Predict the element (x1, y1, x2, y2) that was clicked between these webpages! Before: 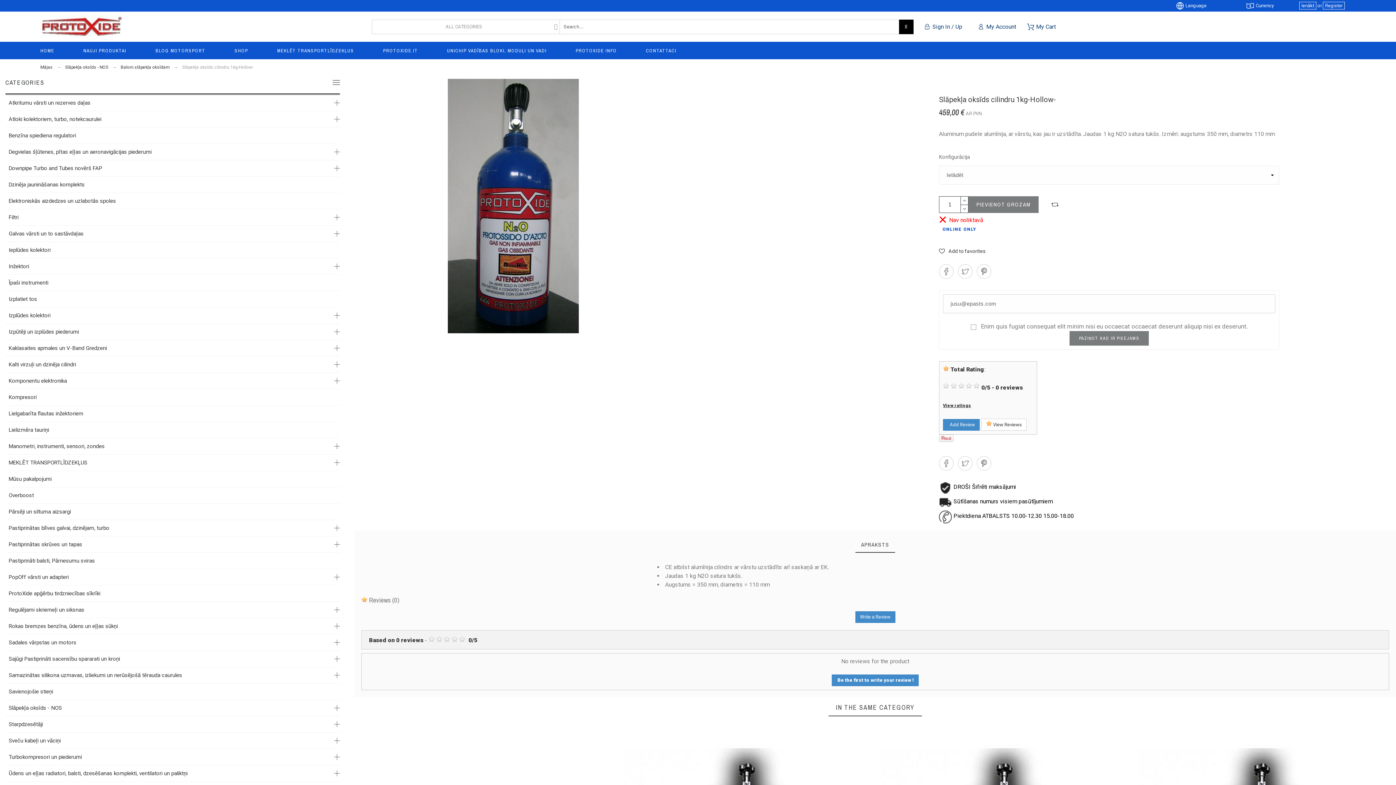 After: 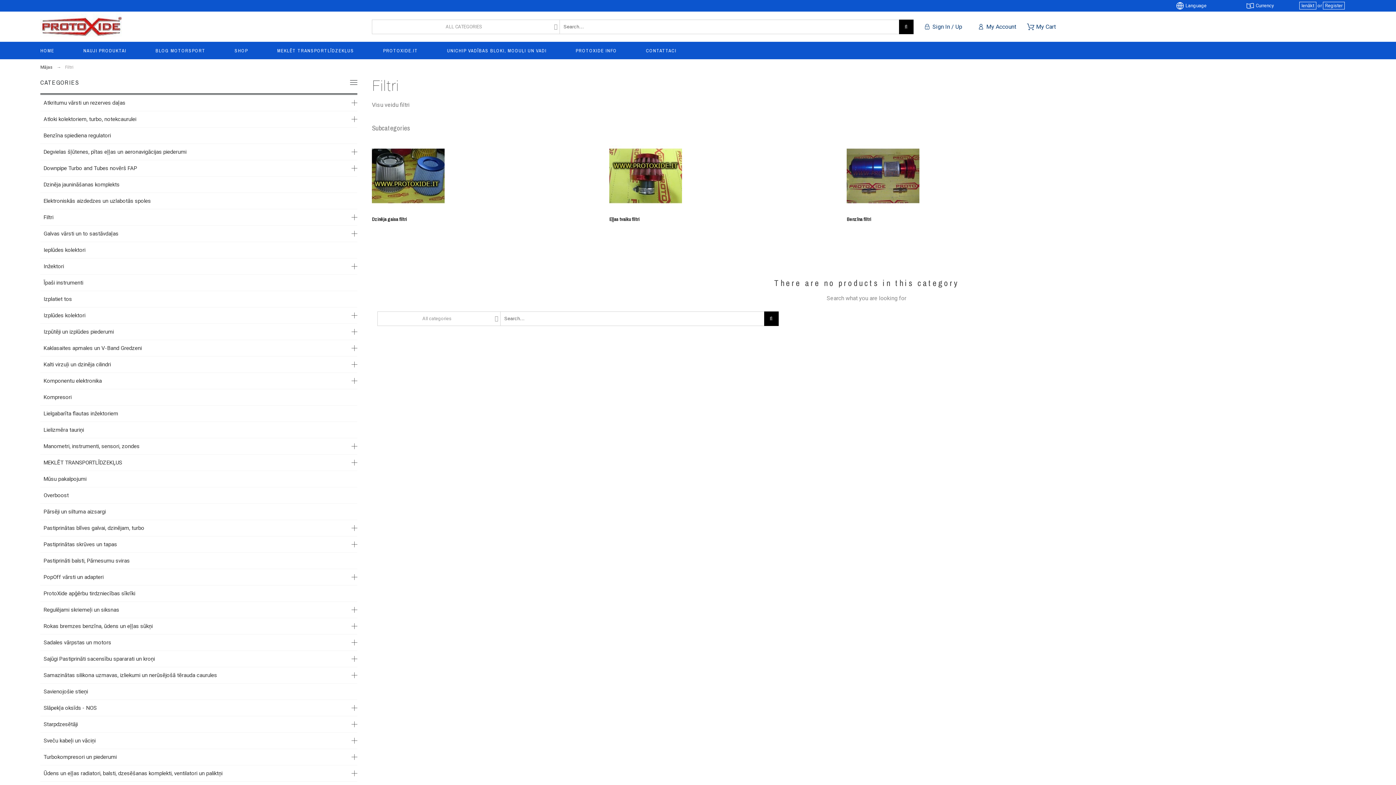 Action: bbox: (8, 213, 334, 221) label: Filtri